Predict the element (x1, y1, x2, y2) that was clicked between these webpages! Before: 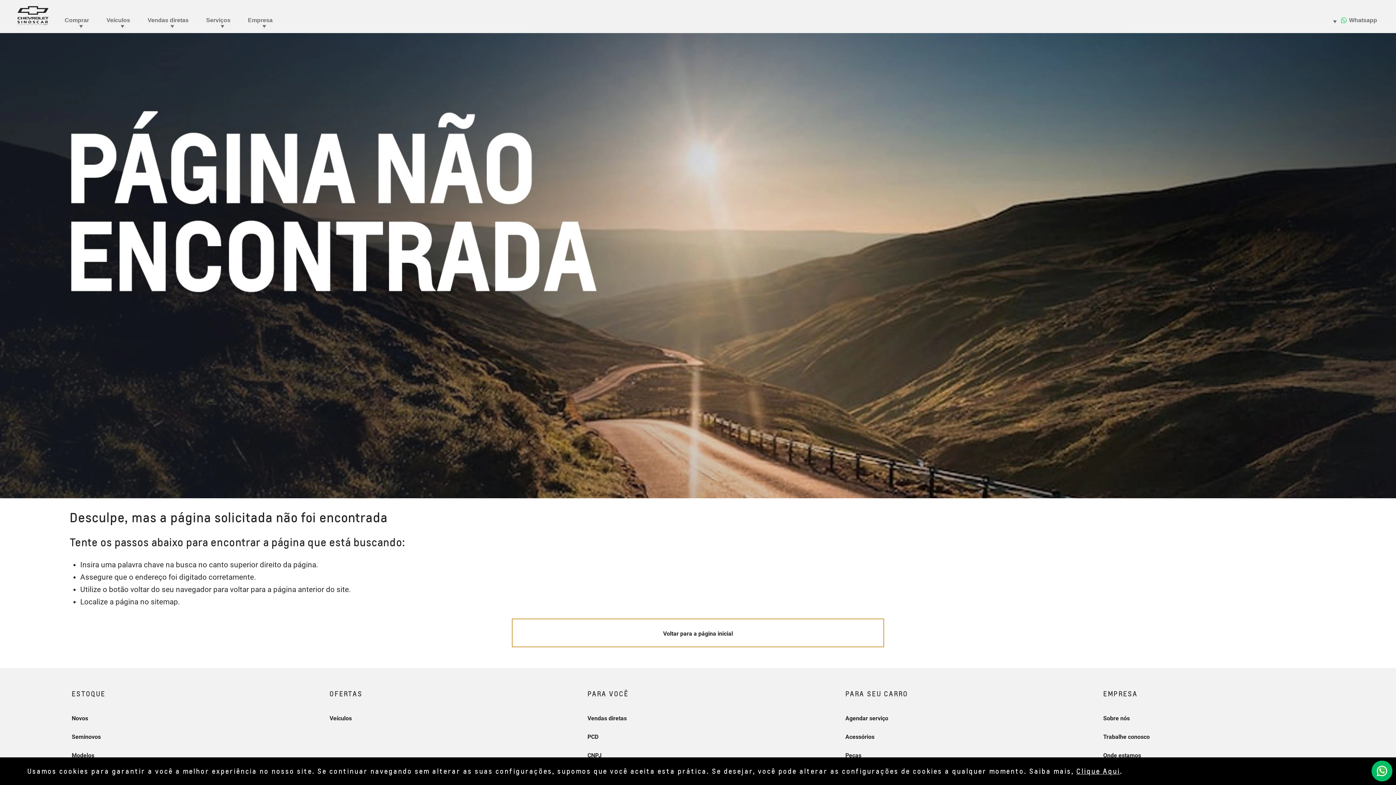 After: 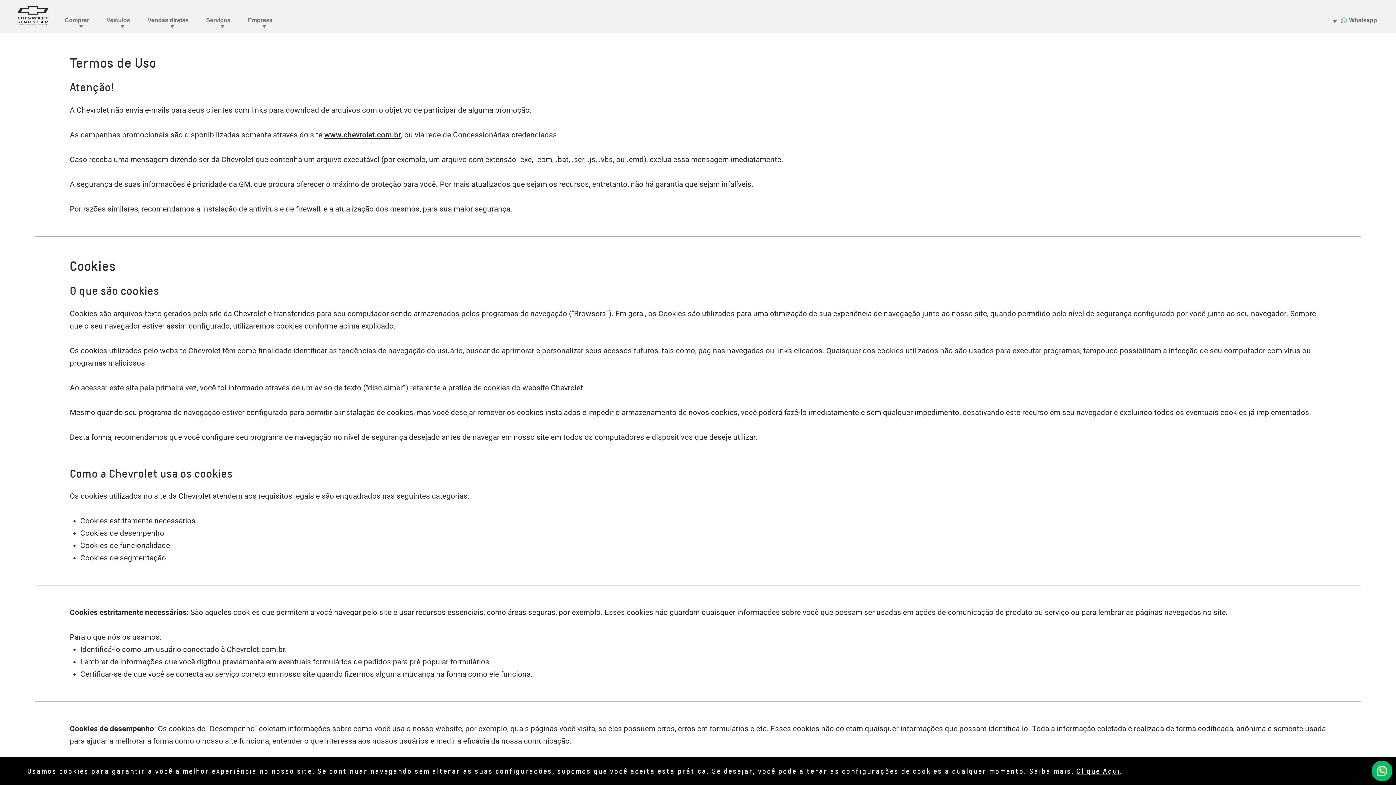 Action: label: Clique Aqui bbox: (1076, 767, 1120, 775)